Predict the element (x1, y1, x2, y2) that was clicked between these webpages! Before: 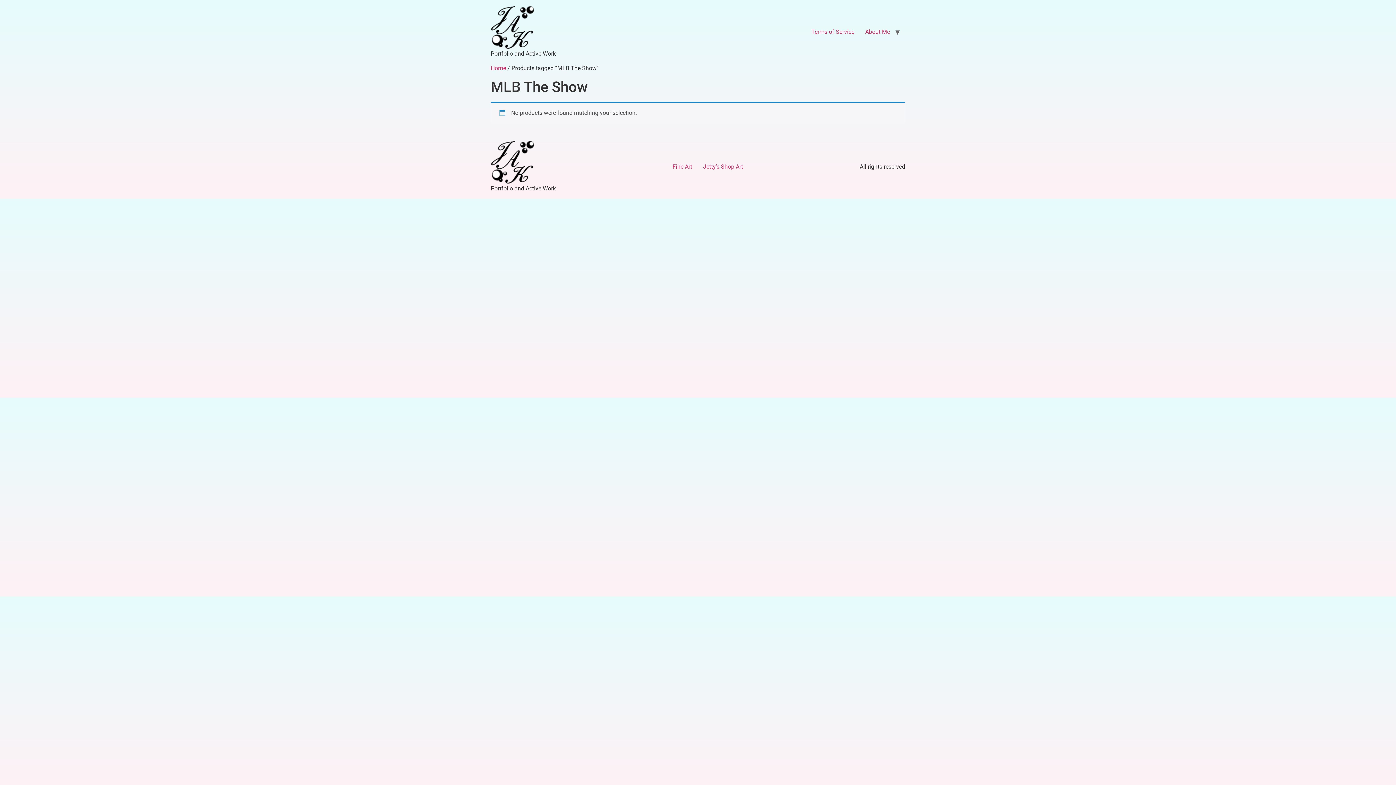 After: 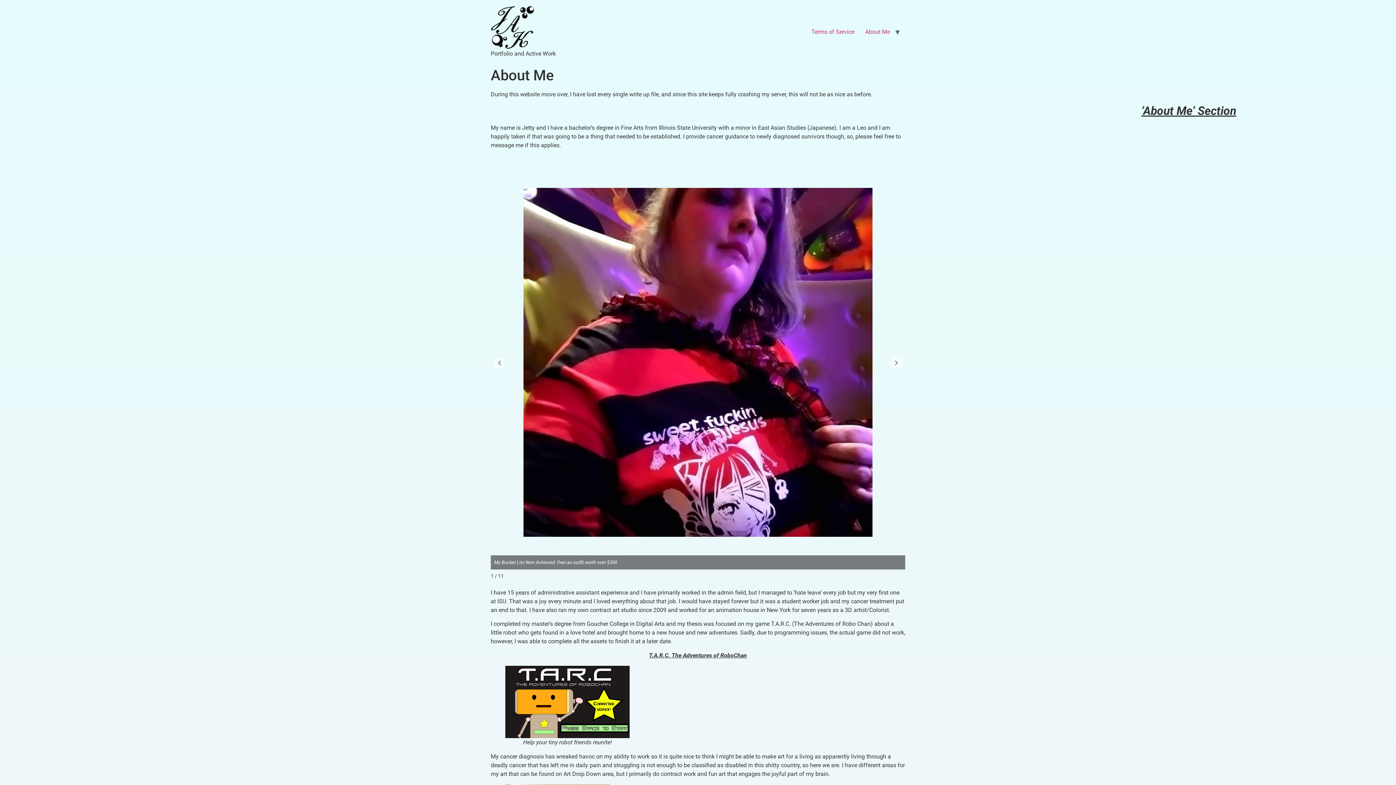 Action: bbox: (860, 24, 895, 39) label: About Me